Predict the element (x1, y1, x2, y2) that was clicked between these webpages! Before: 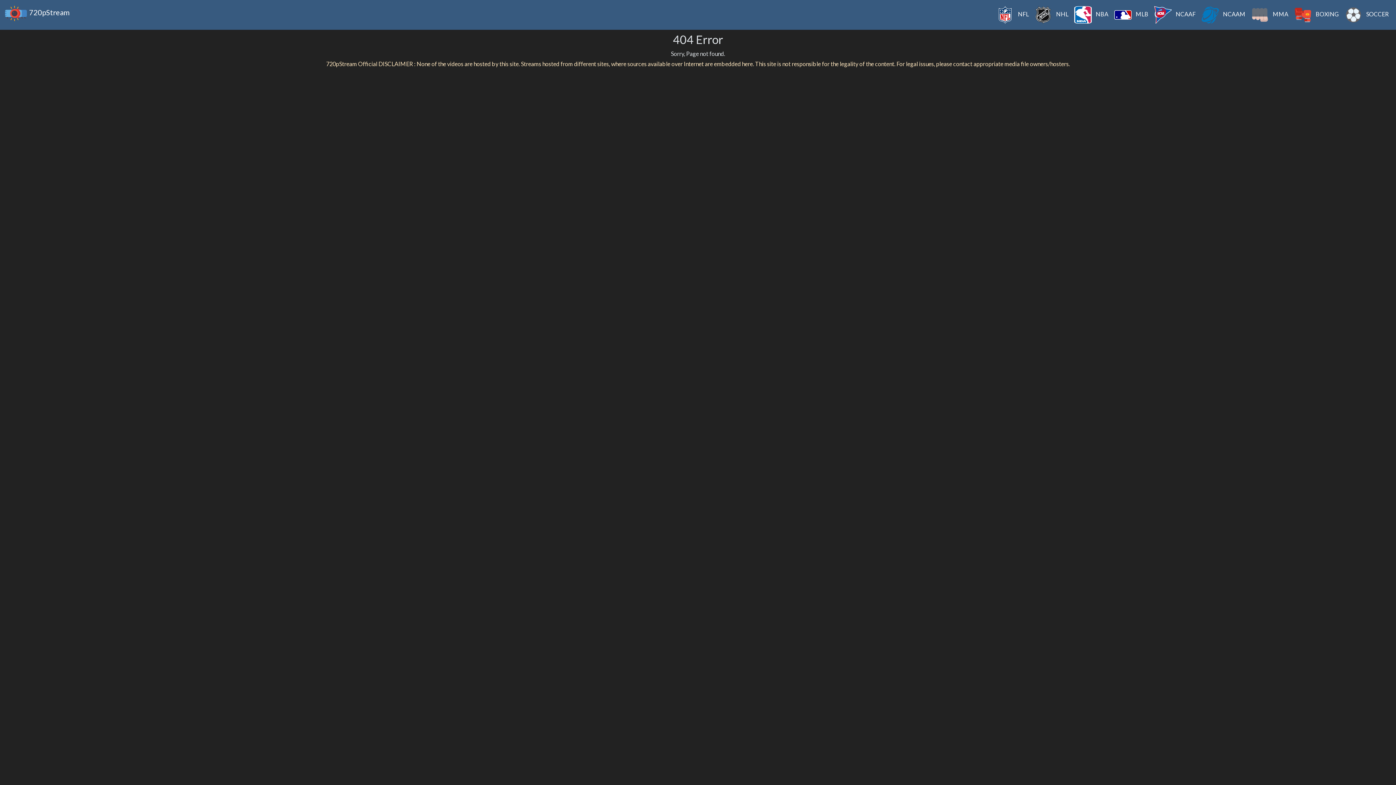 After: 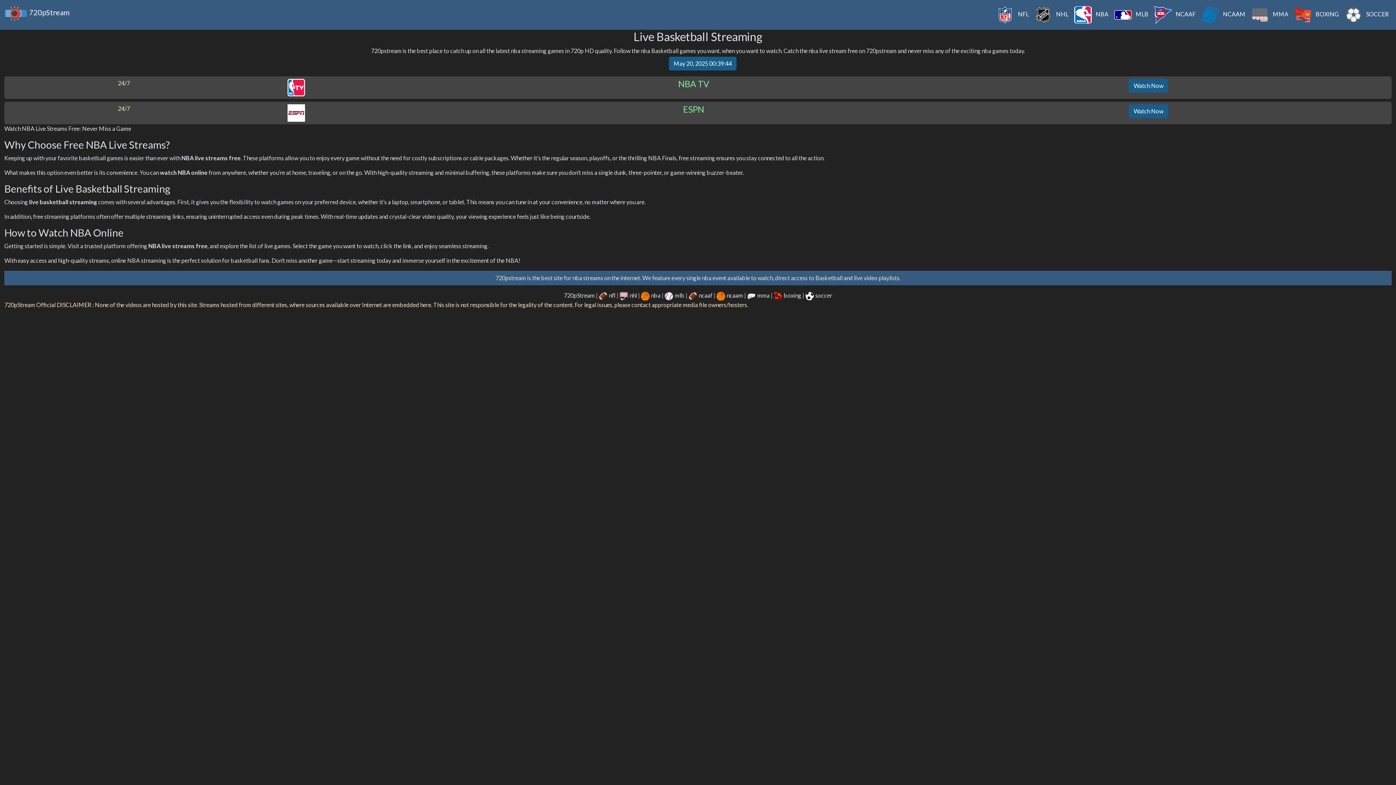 Action: label:  NBA bbox: (1071, 3, 1111, 26)